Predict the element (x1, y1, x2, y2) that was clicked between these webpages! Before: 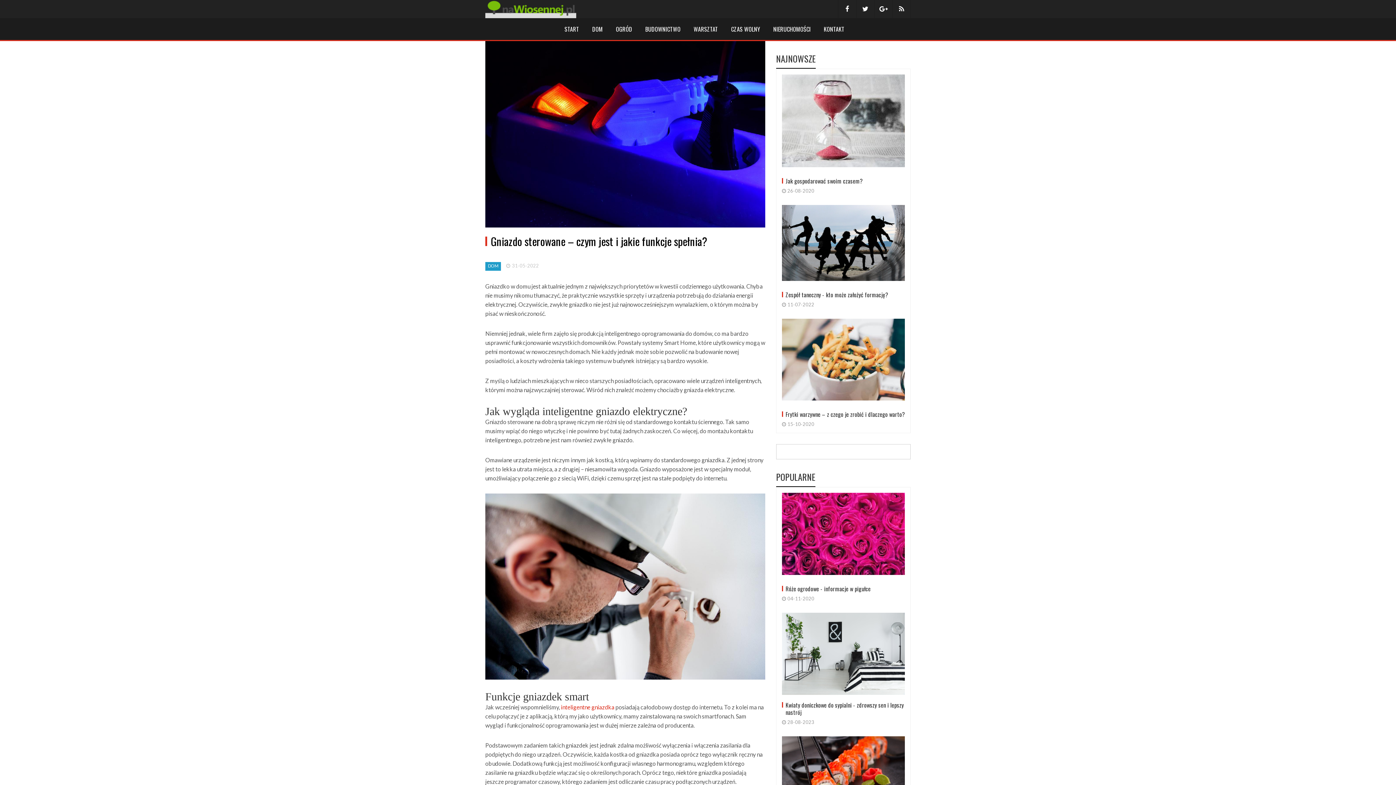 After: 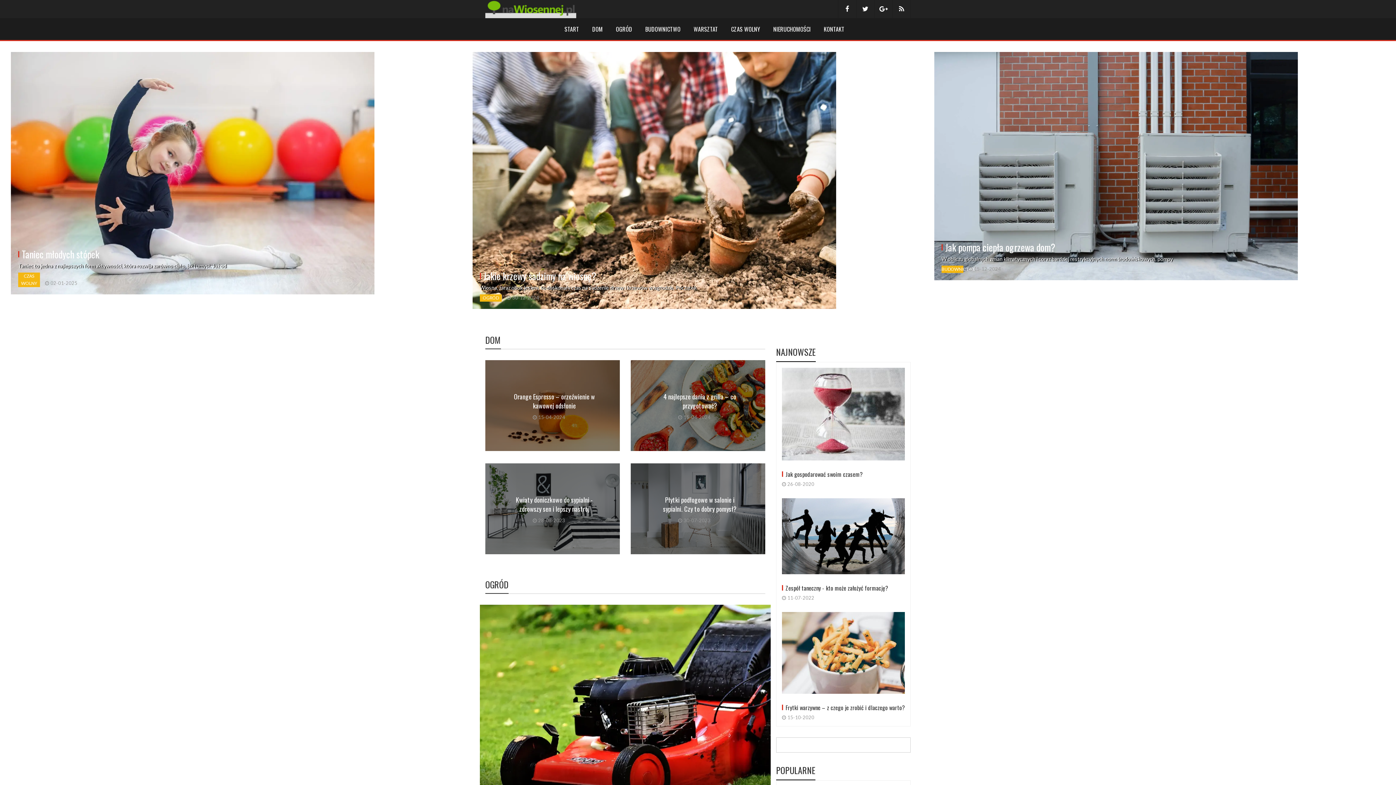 Action: bbox: (485, 5, 576, 11)